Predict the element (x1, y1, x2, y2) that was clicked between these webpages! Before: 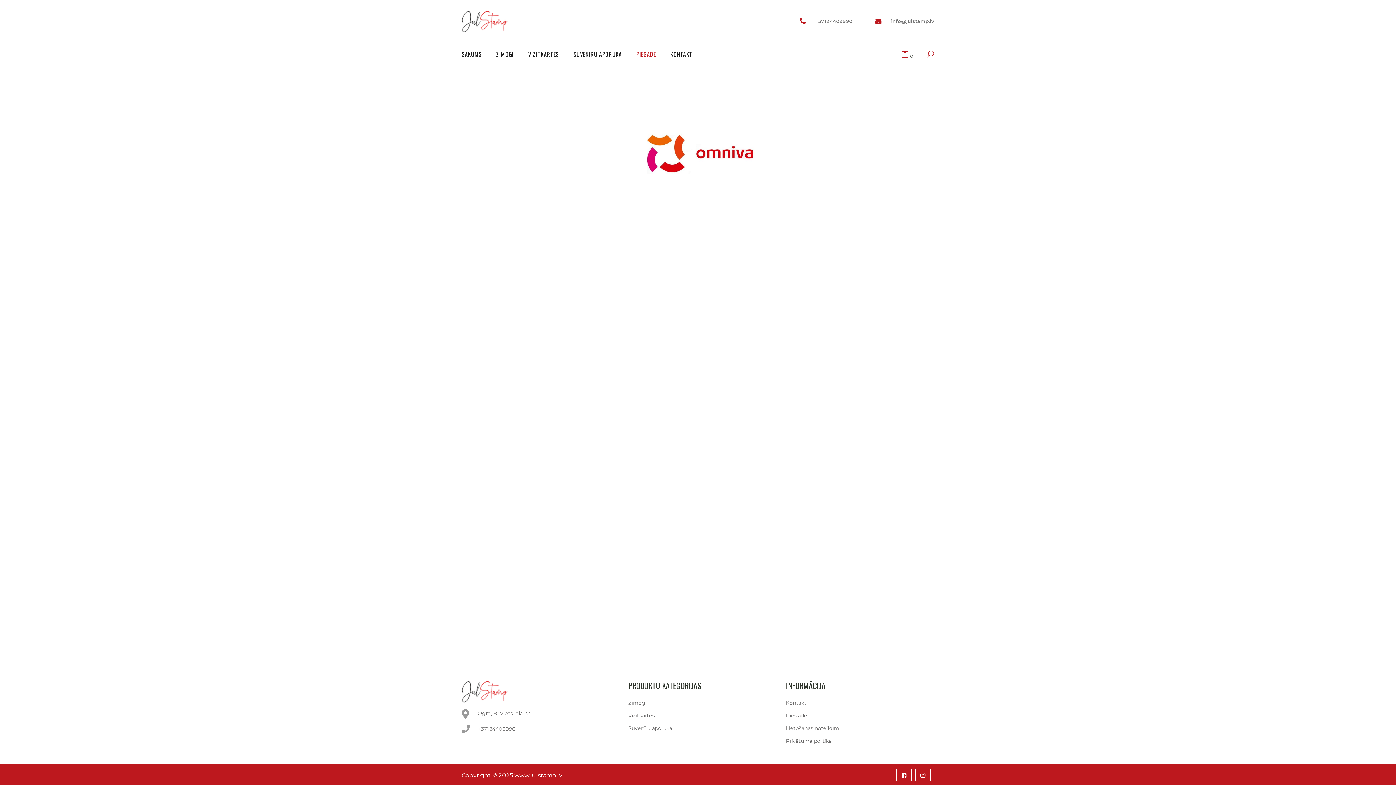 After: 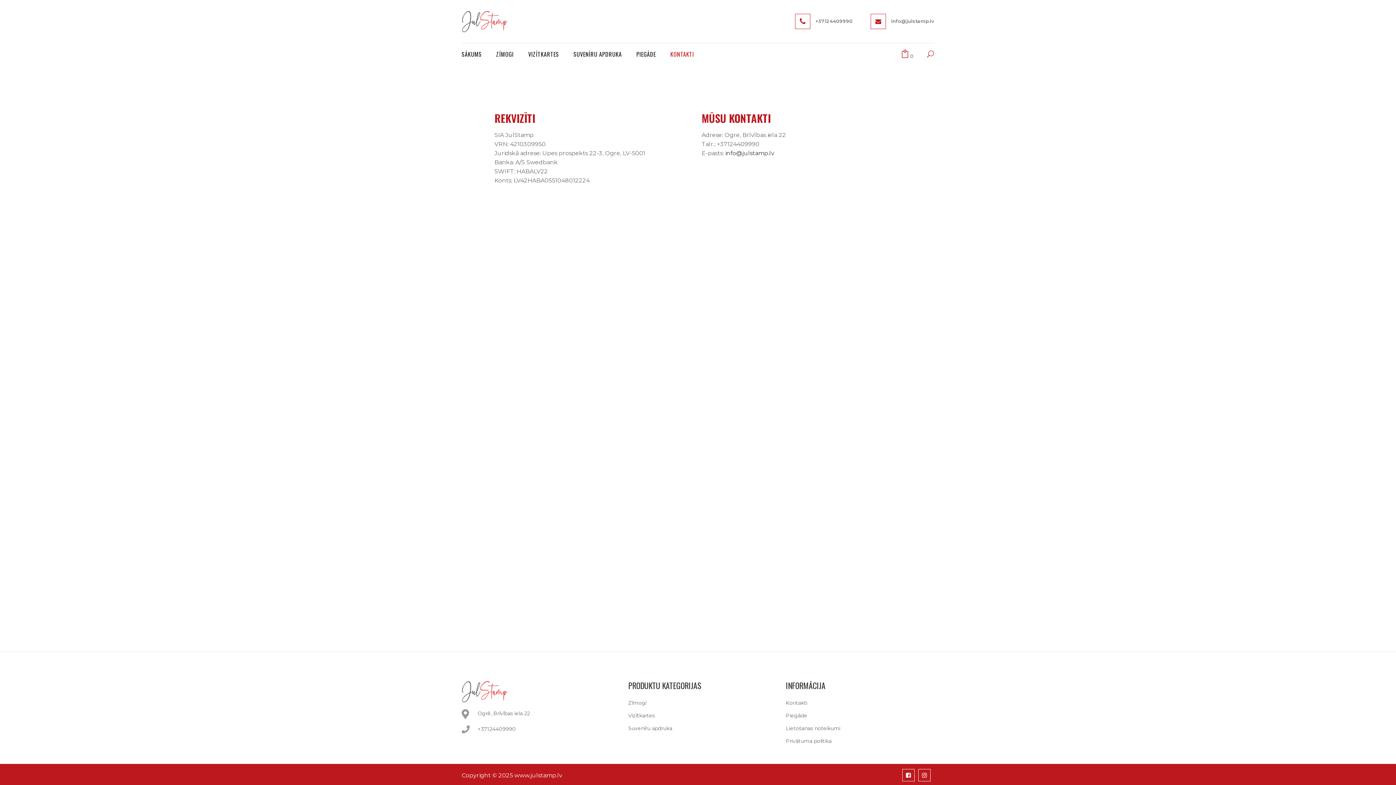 Action: bbox: (663, 43, 701, 65) label: KONTAKTI